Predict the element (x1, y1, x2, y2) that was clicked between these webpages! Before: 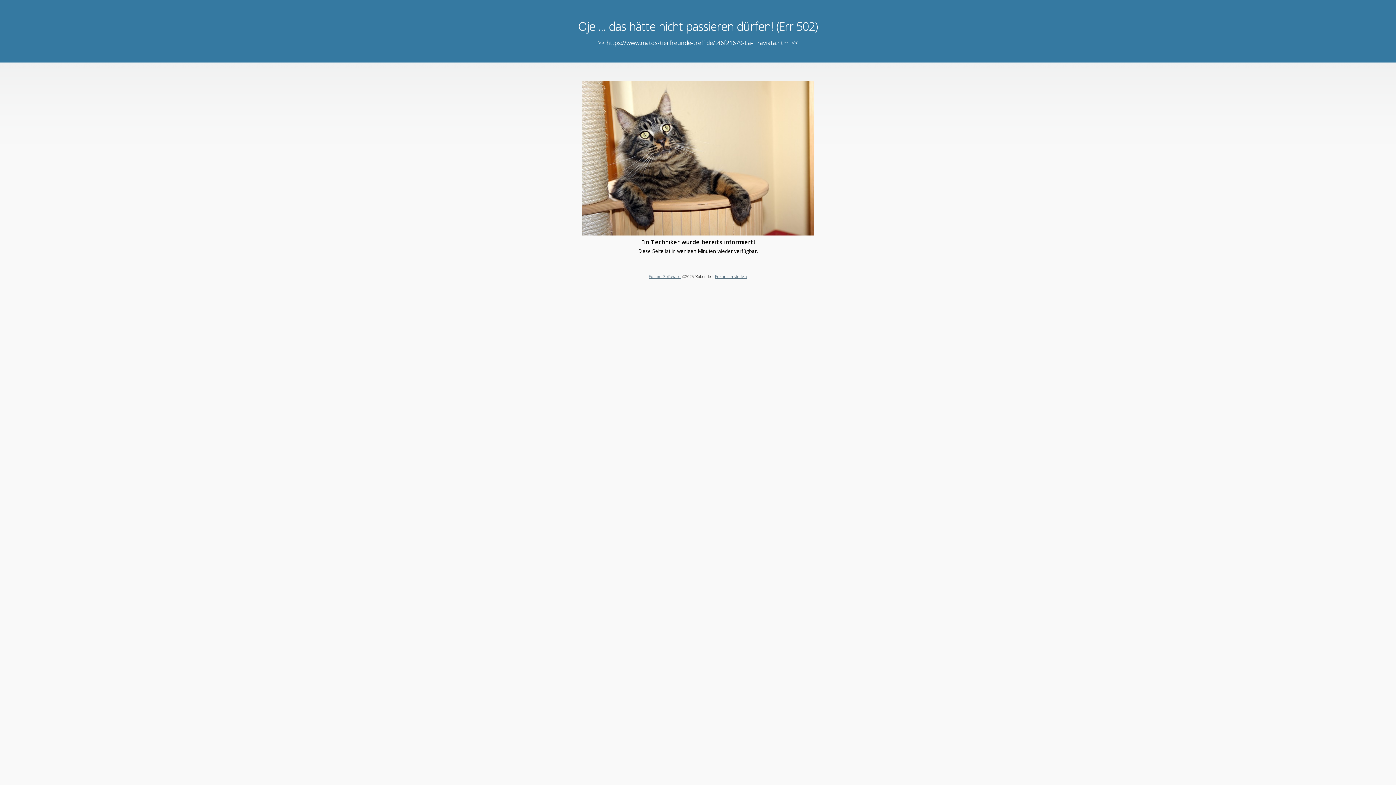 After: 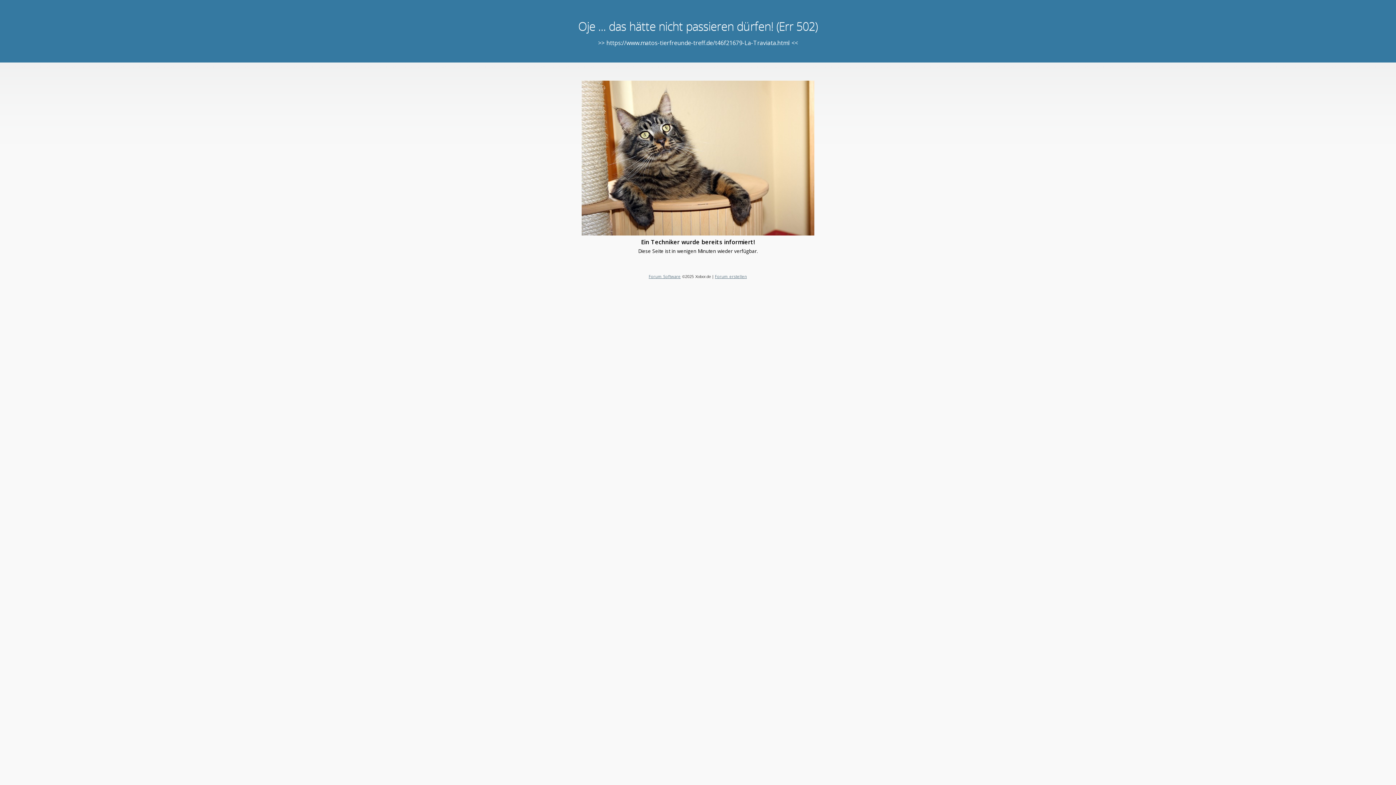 Action: bbox: (648, 273, 680, 279) label: Forum Software